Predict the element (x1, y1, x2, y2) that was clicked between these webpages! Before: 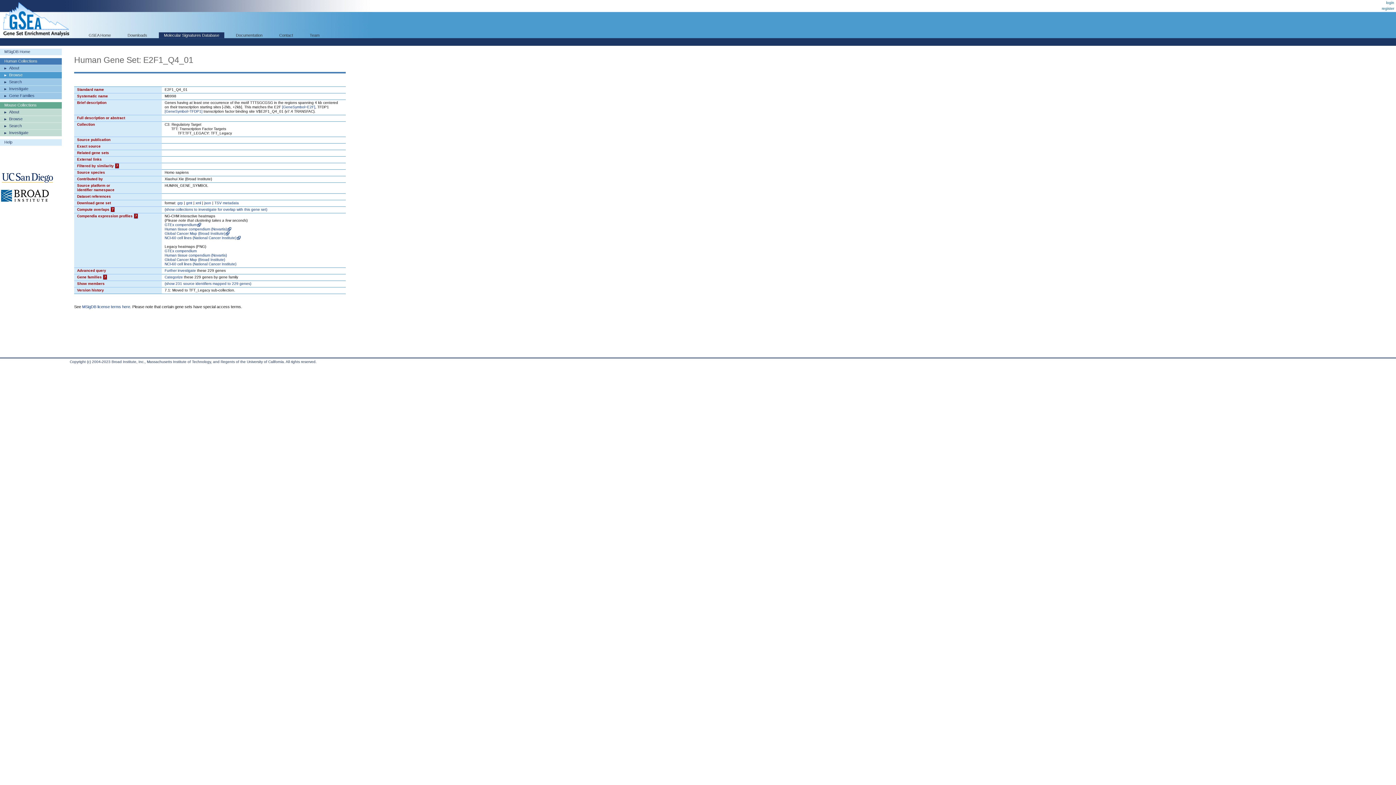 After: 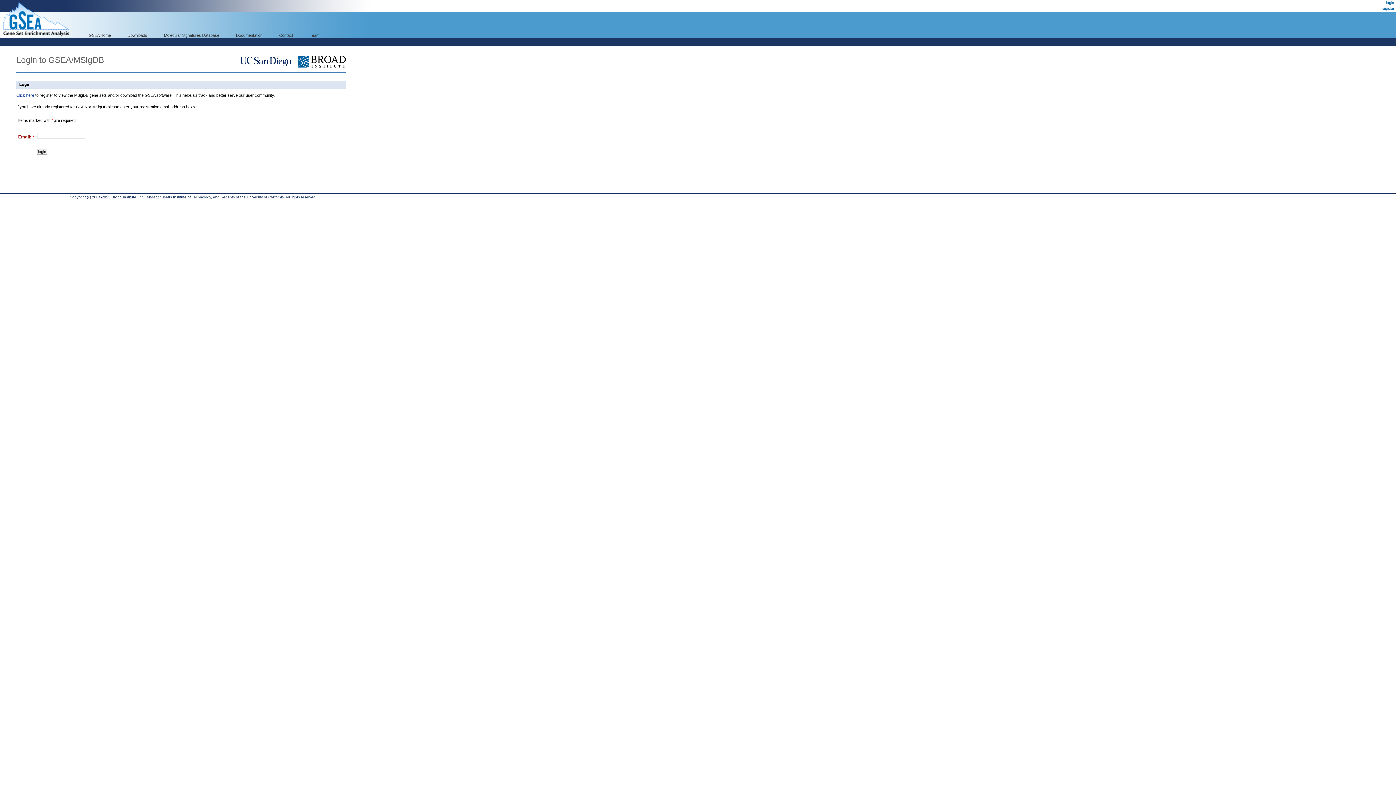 Action: label: Search bbox: (0, 78, 61, 85)